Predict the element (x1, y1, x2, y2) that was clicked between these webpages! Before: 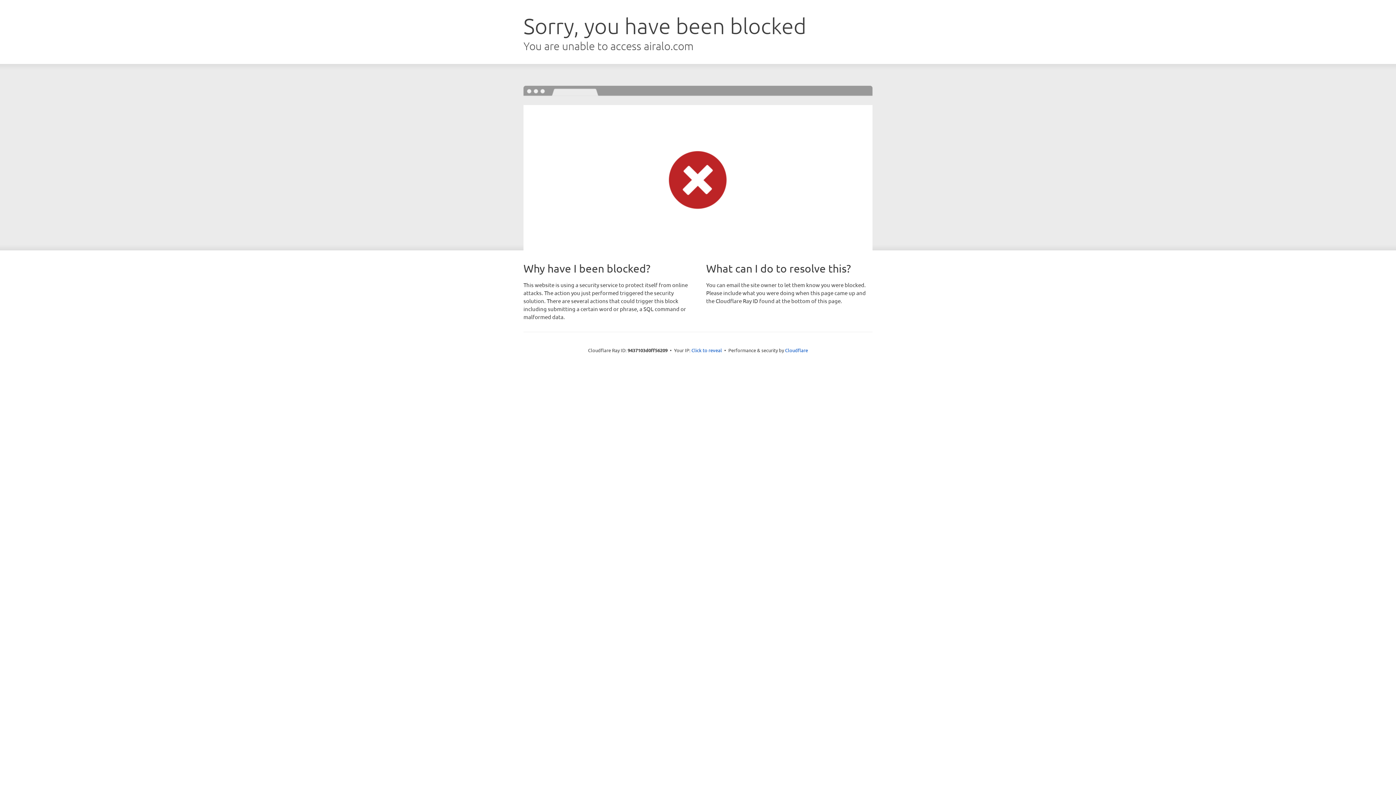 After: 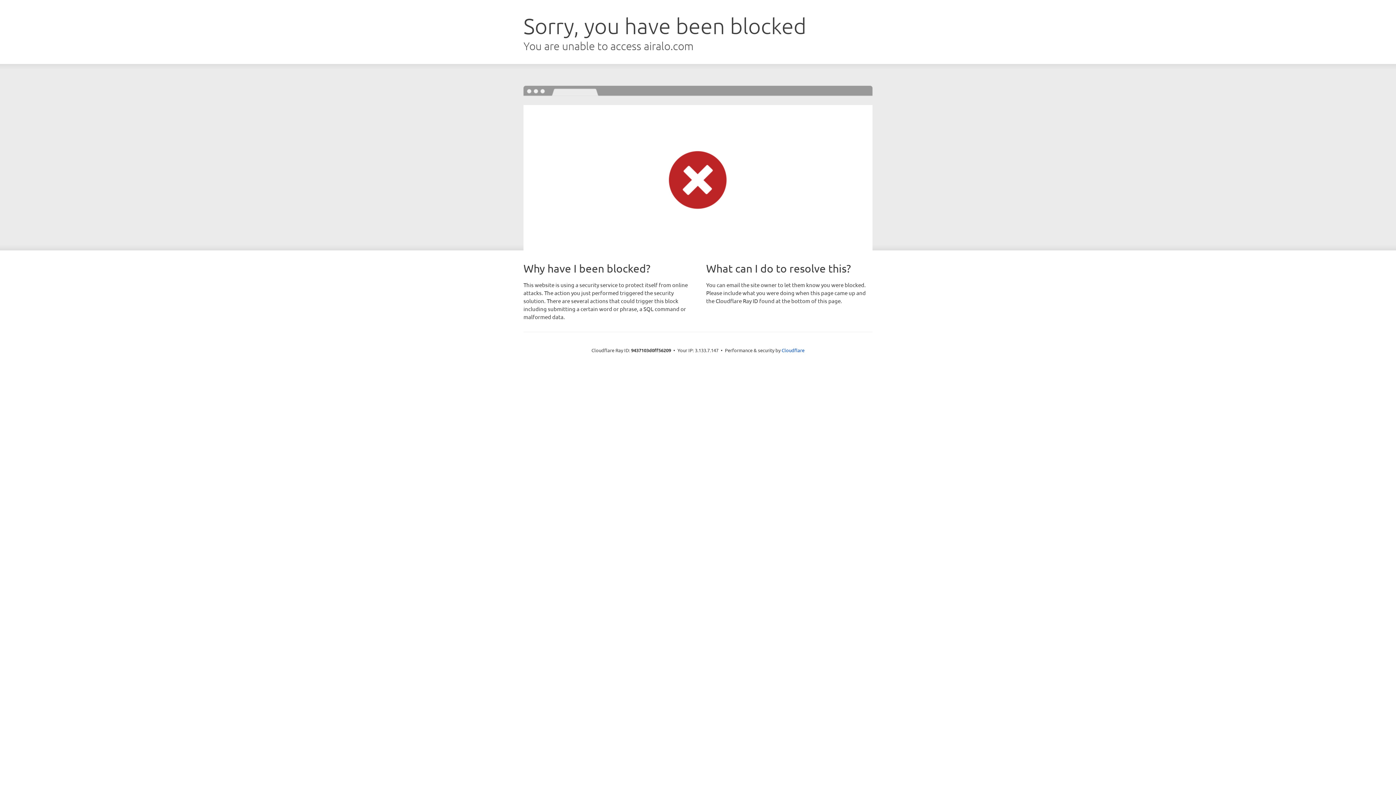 Action: bbox: (691, 346, 722, 353) label: Click to reveal